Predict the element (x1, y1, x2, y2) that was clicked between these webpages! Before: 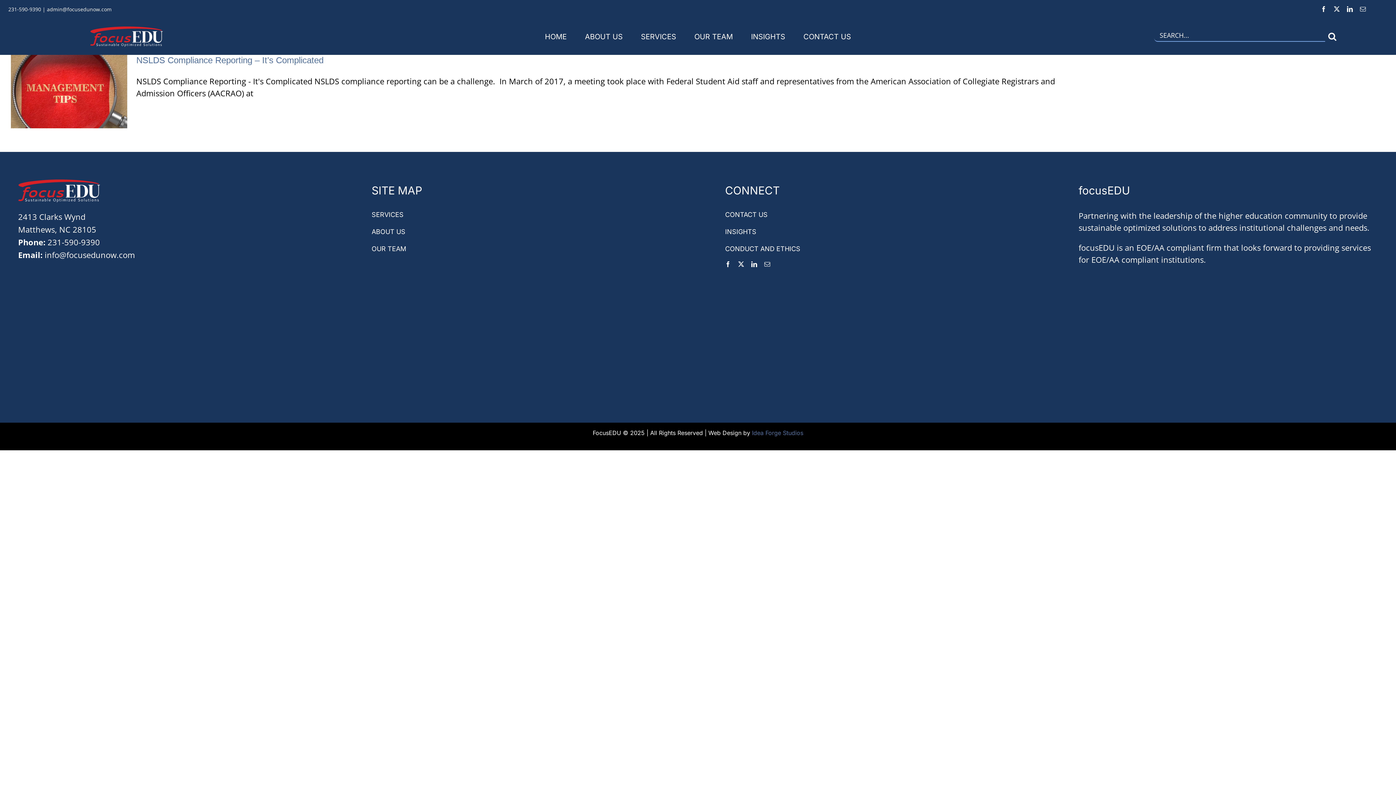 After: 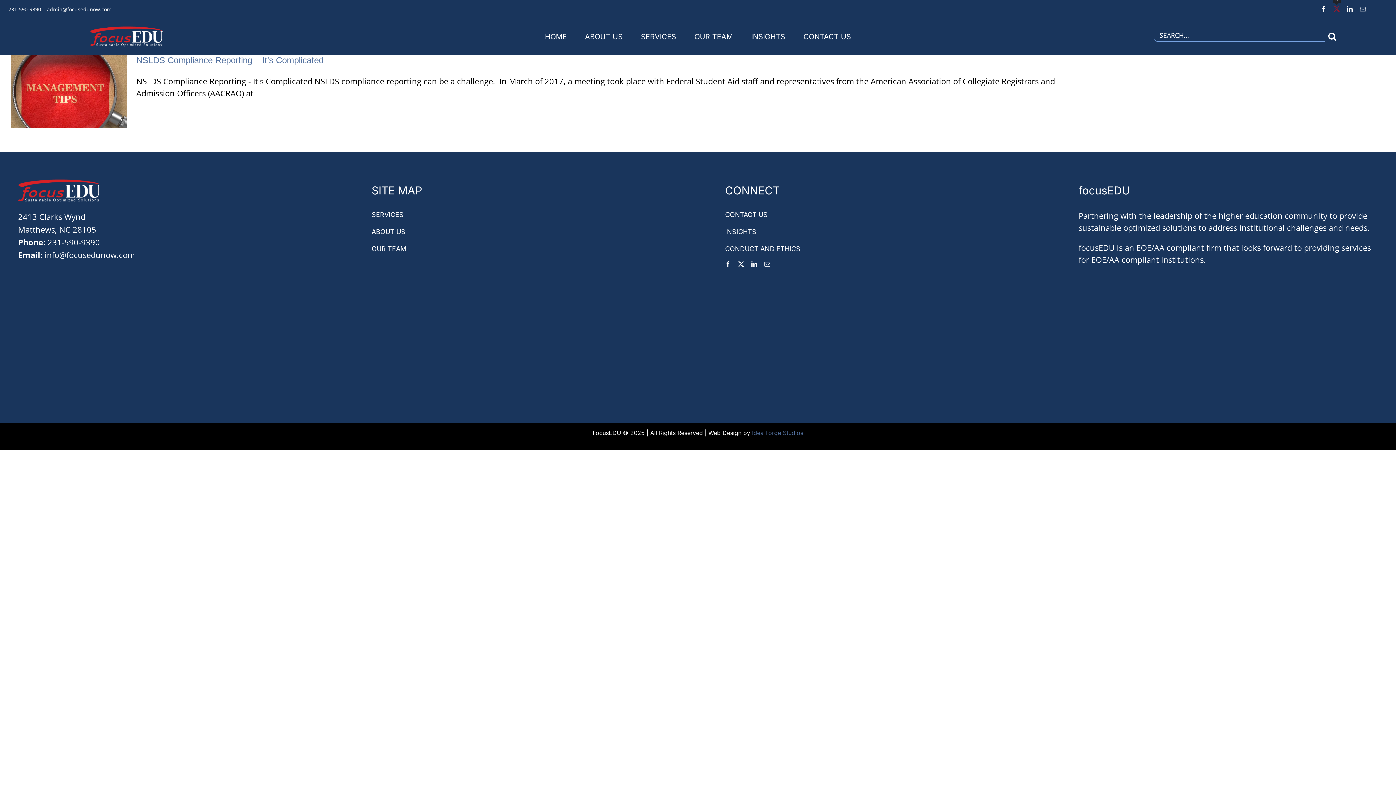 Action: bbox: (1334, 6, 1340, 11) label: twitter